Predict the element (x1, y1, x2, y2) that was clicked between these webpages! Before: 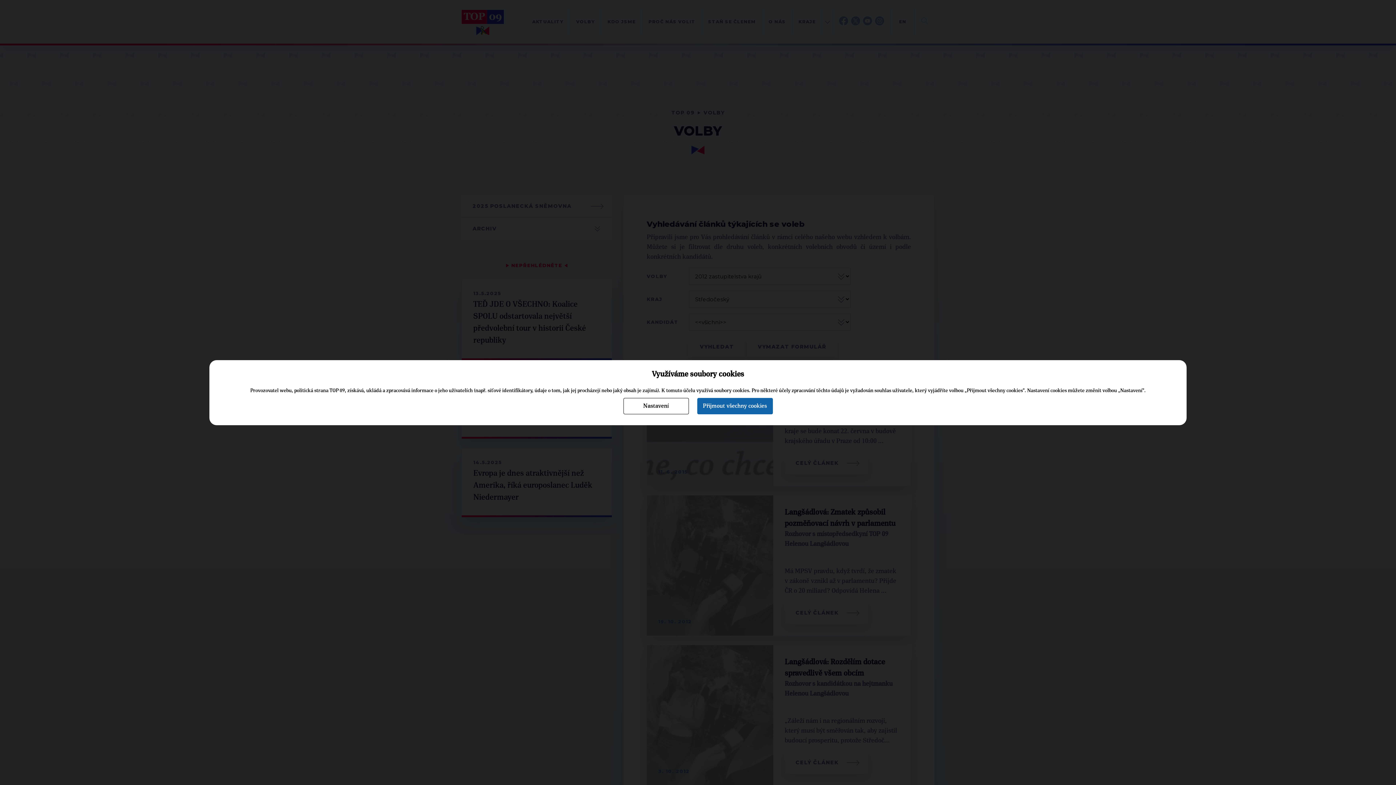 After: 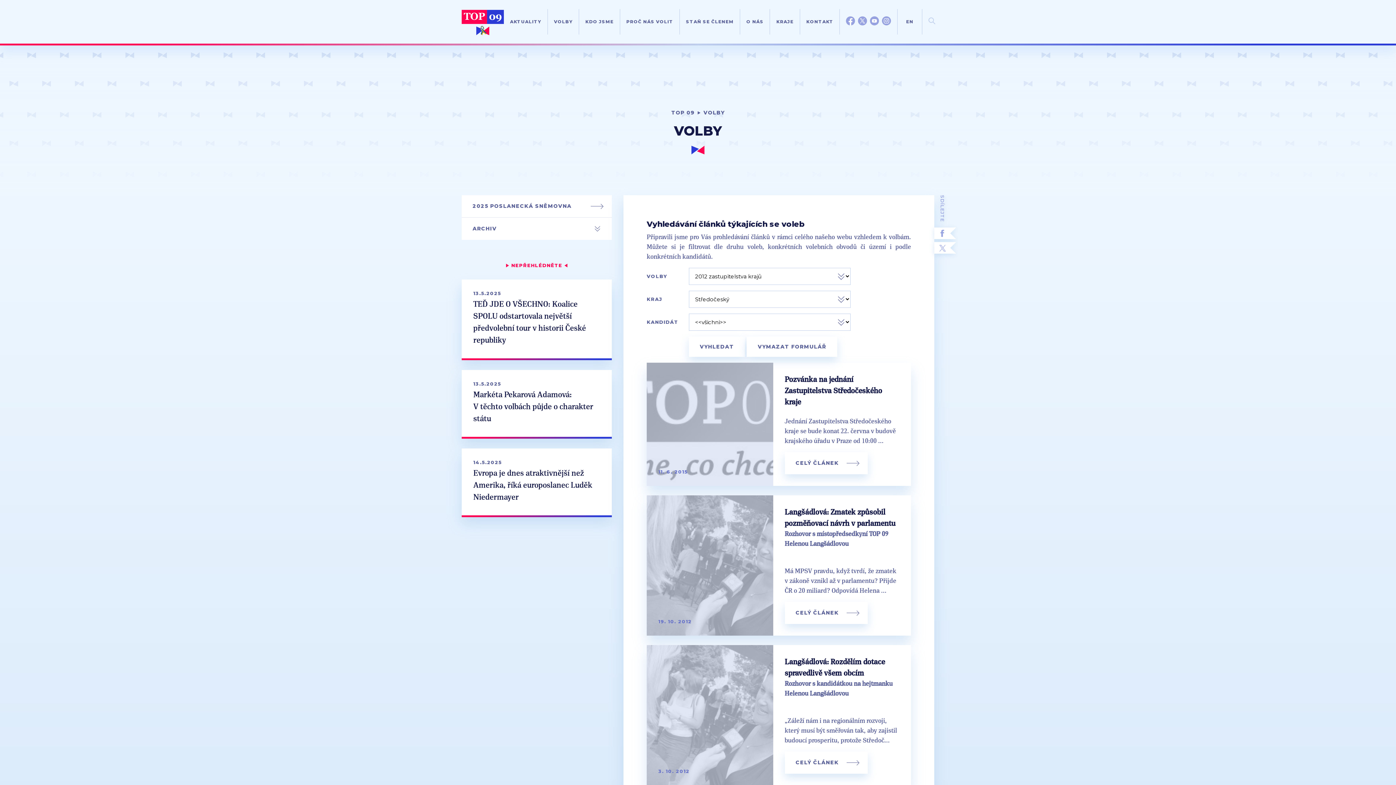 Action: bbox: (697, 398, 772, 414) label: Přijmout všechny cookies